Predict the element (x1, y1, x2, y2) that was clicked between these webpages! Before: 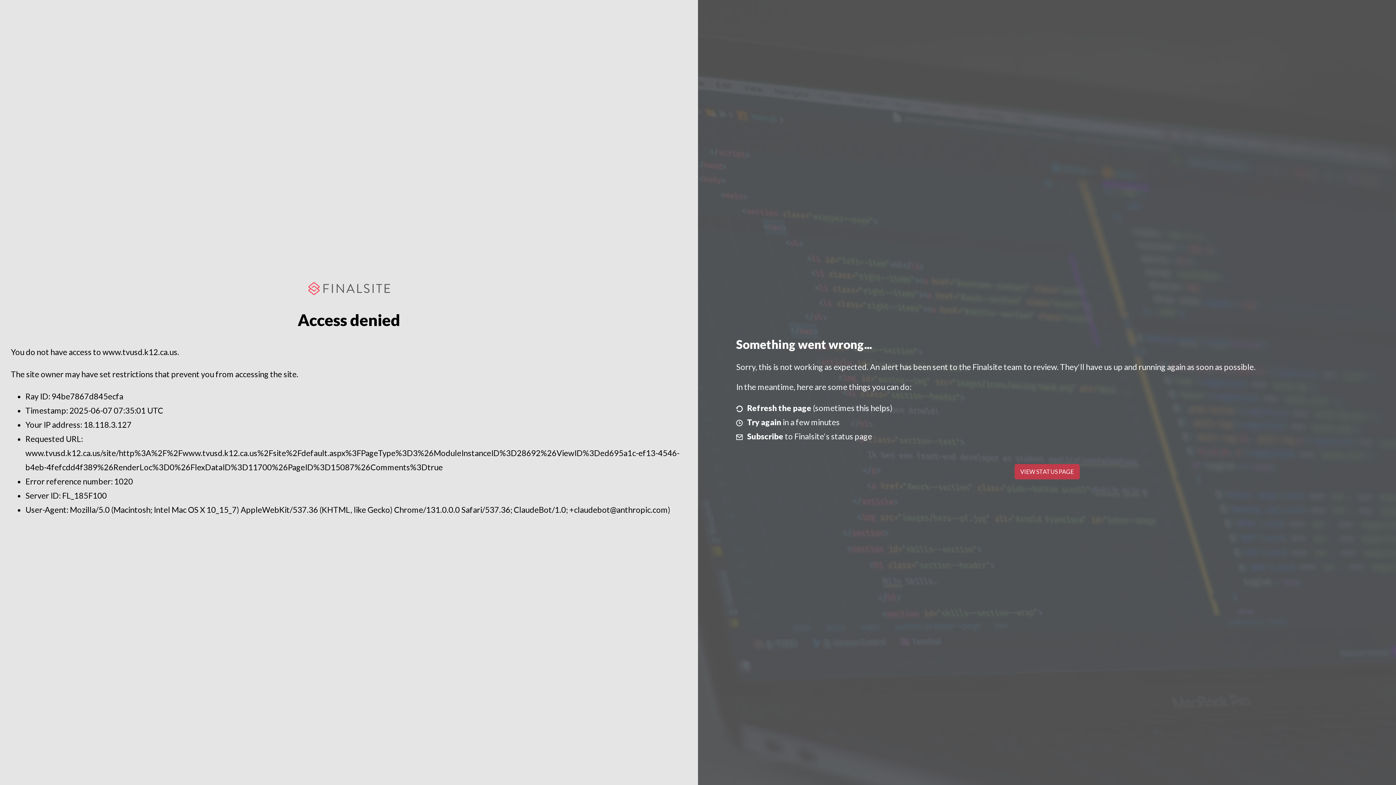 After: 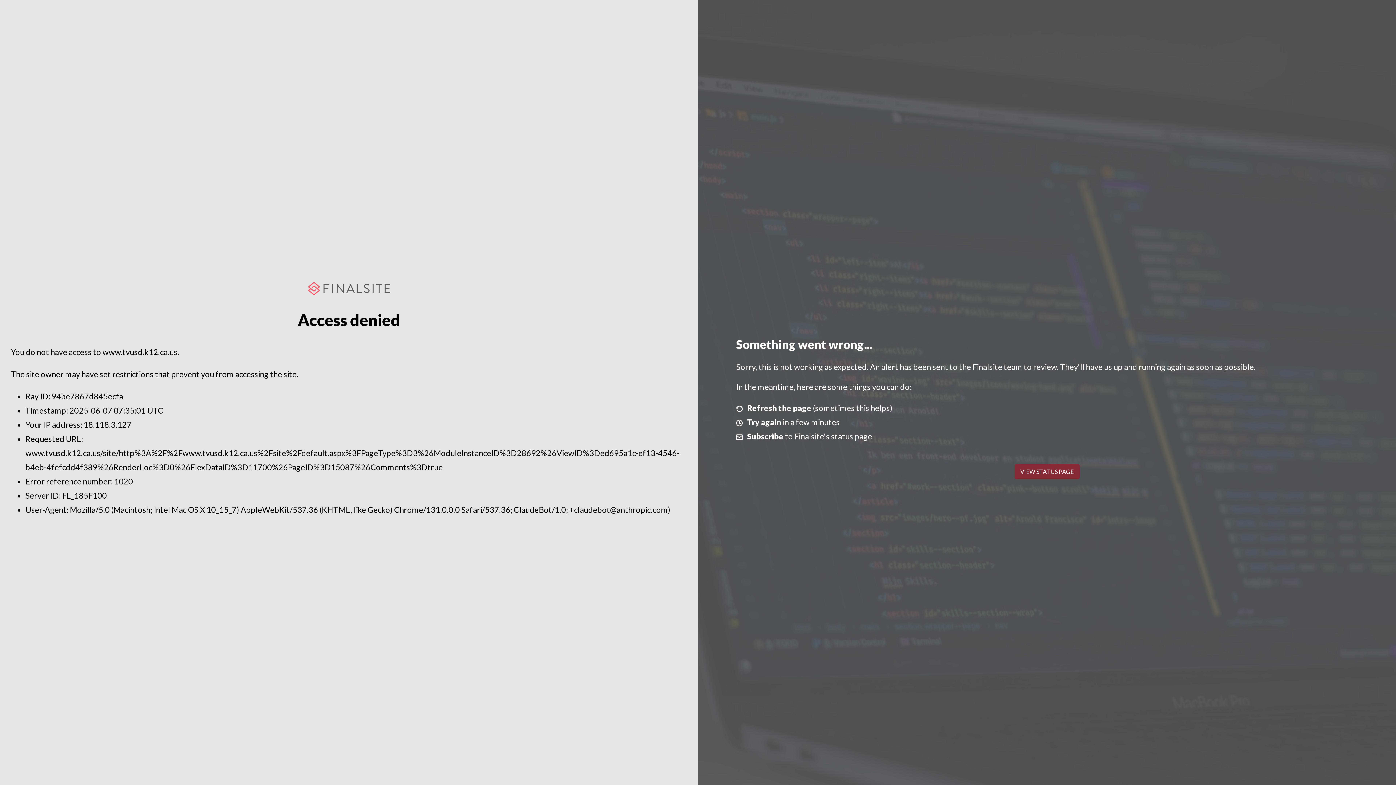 Action: label: VIEW STATUS PAGE bbox: (1014, 464, 1079, 479)